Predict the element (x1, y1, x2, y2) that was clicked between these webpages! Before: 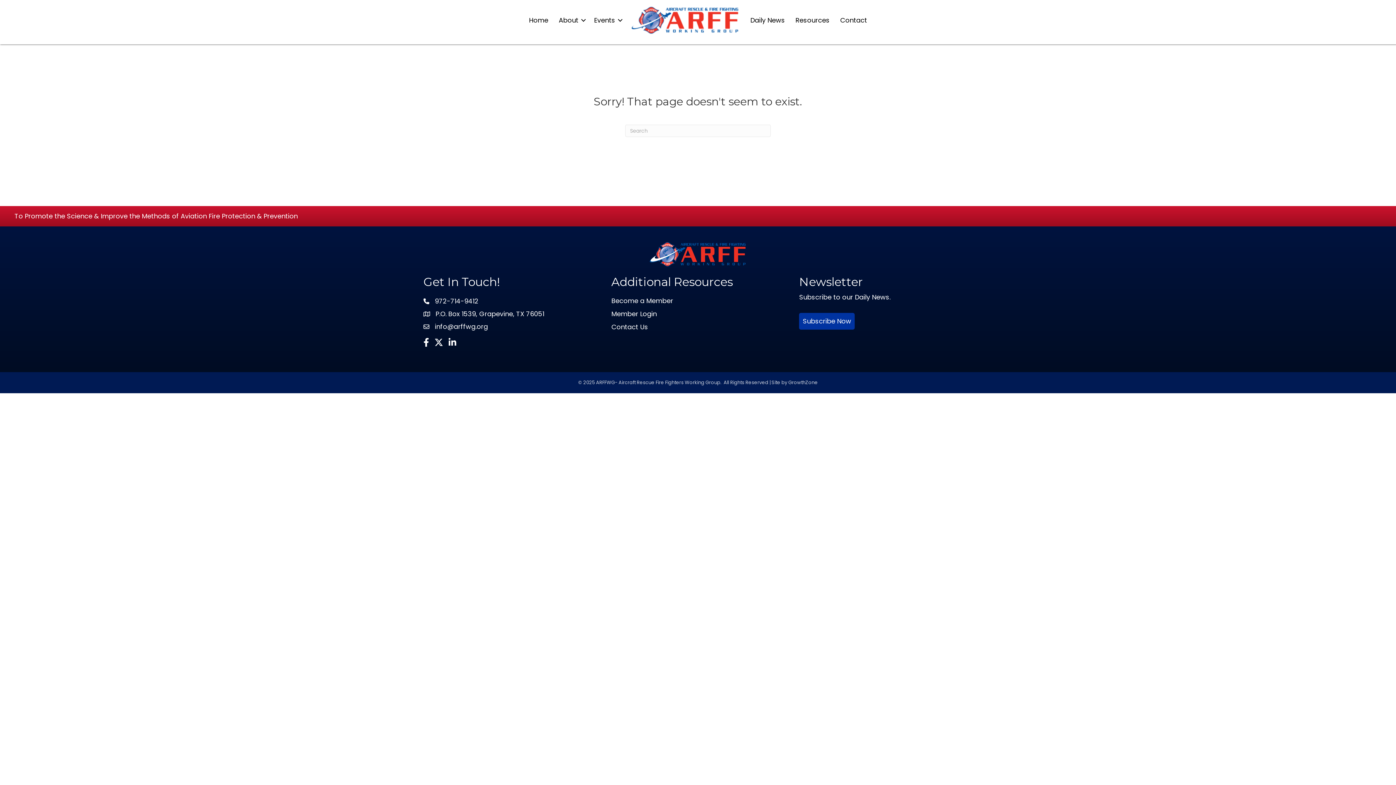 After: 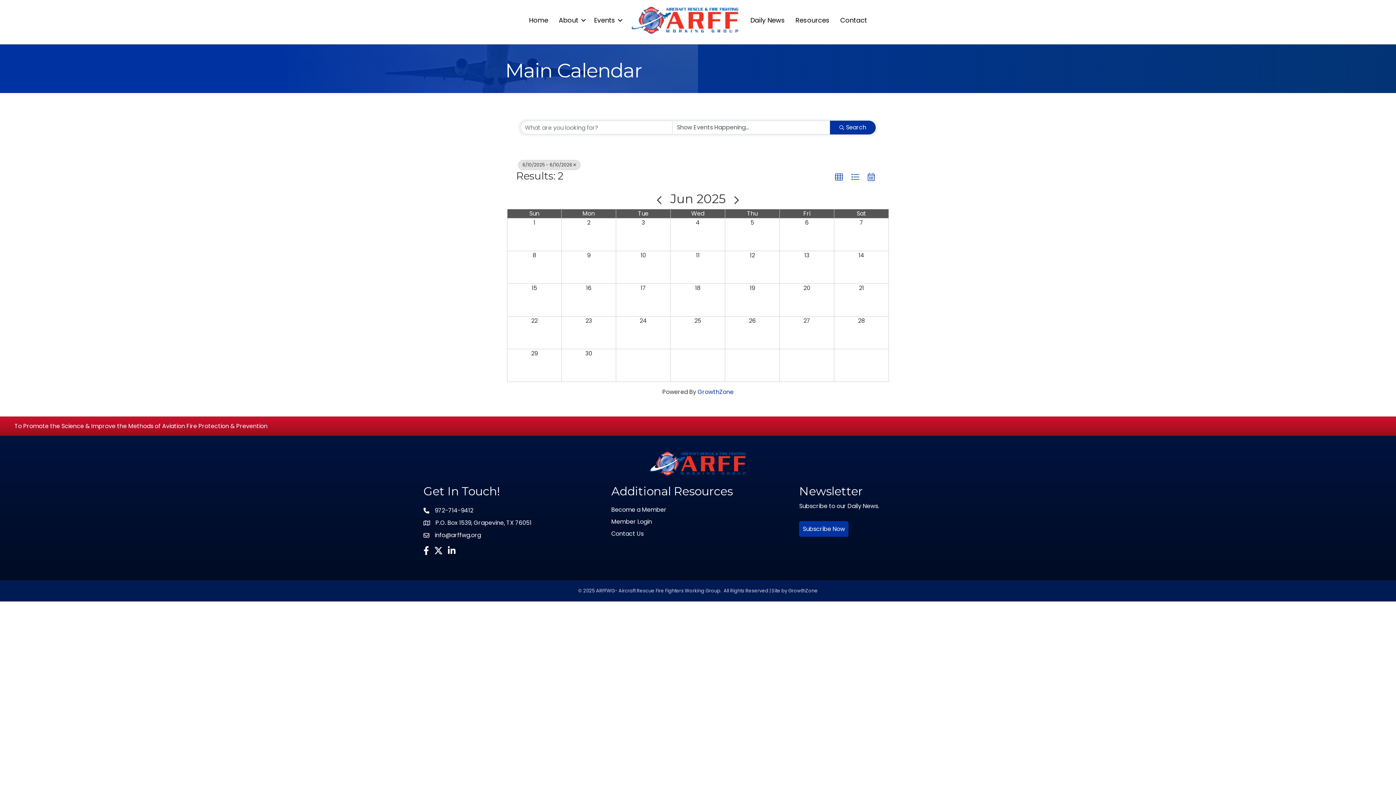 Action: bbox: (589, 12, 625, 28) label: Events